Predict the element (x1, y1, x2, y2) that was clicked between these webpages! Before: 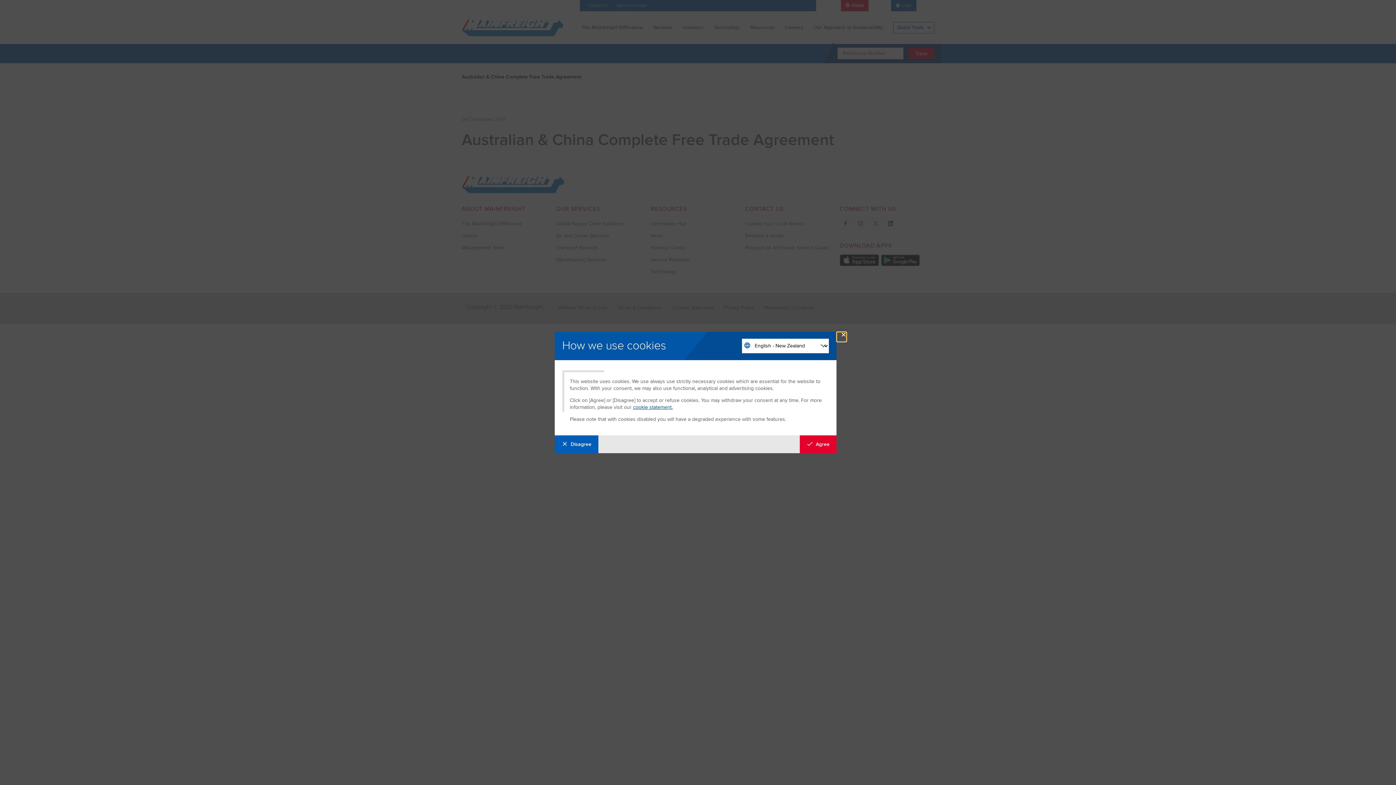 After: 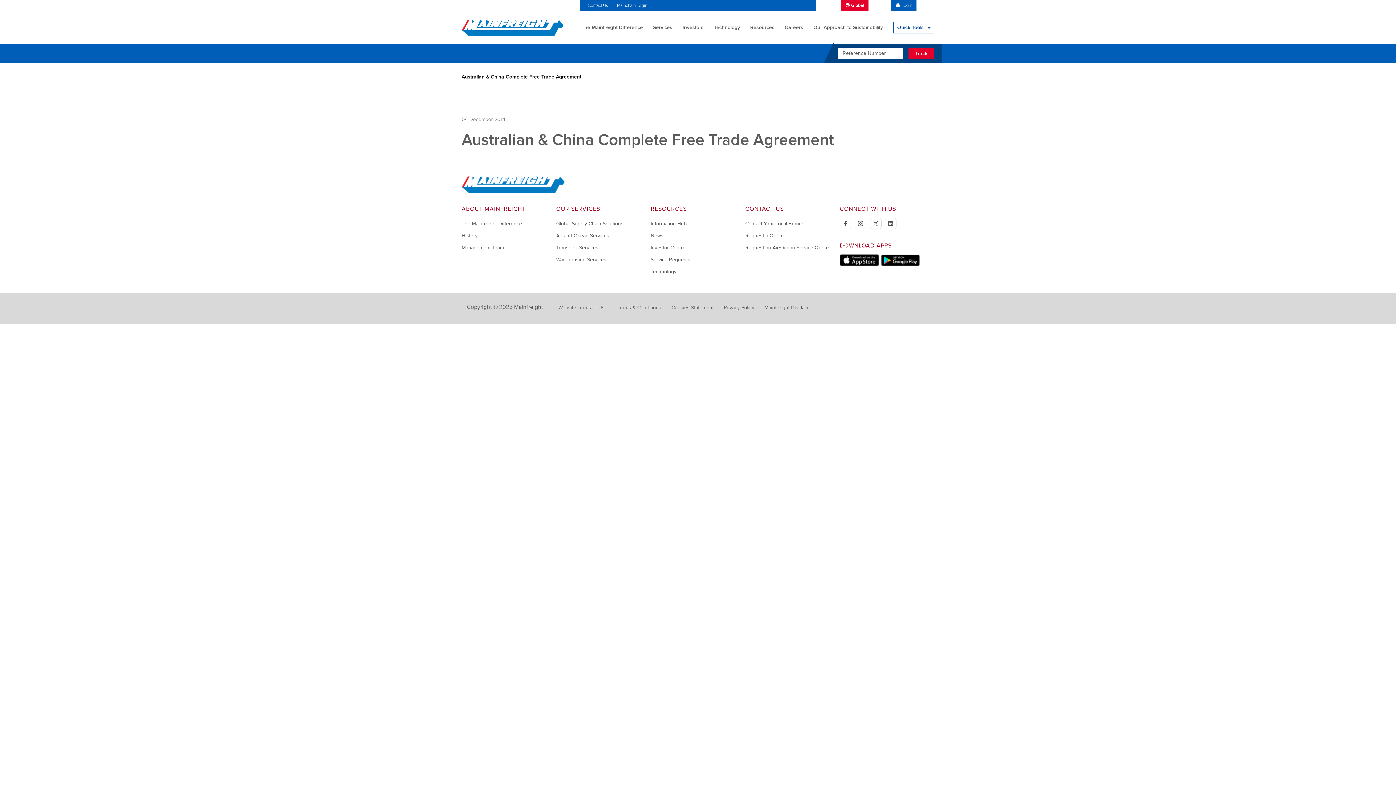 Action: label: Close Modal bbox: (836, 331, 846, 342)